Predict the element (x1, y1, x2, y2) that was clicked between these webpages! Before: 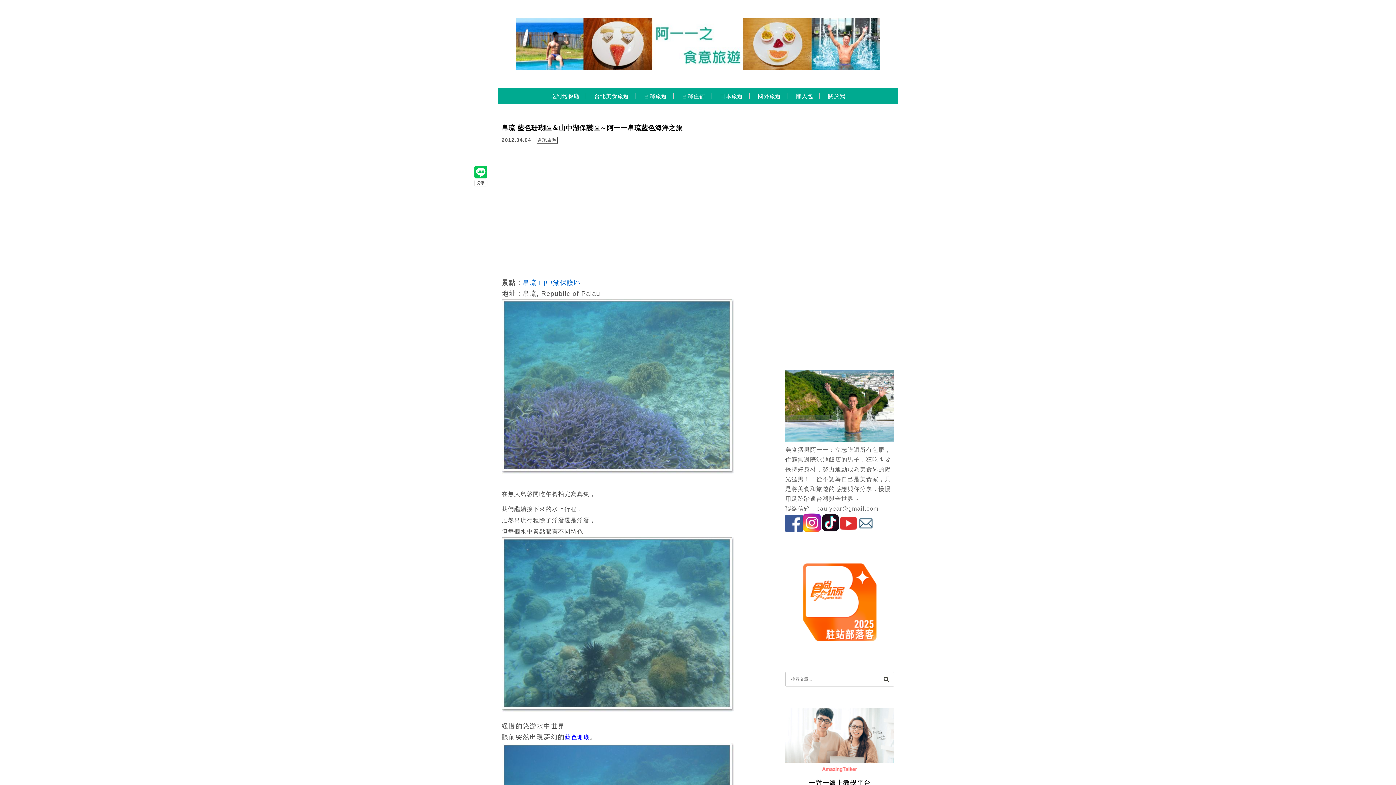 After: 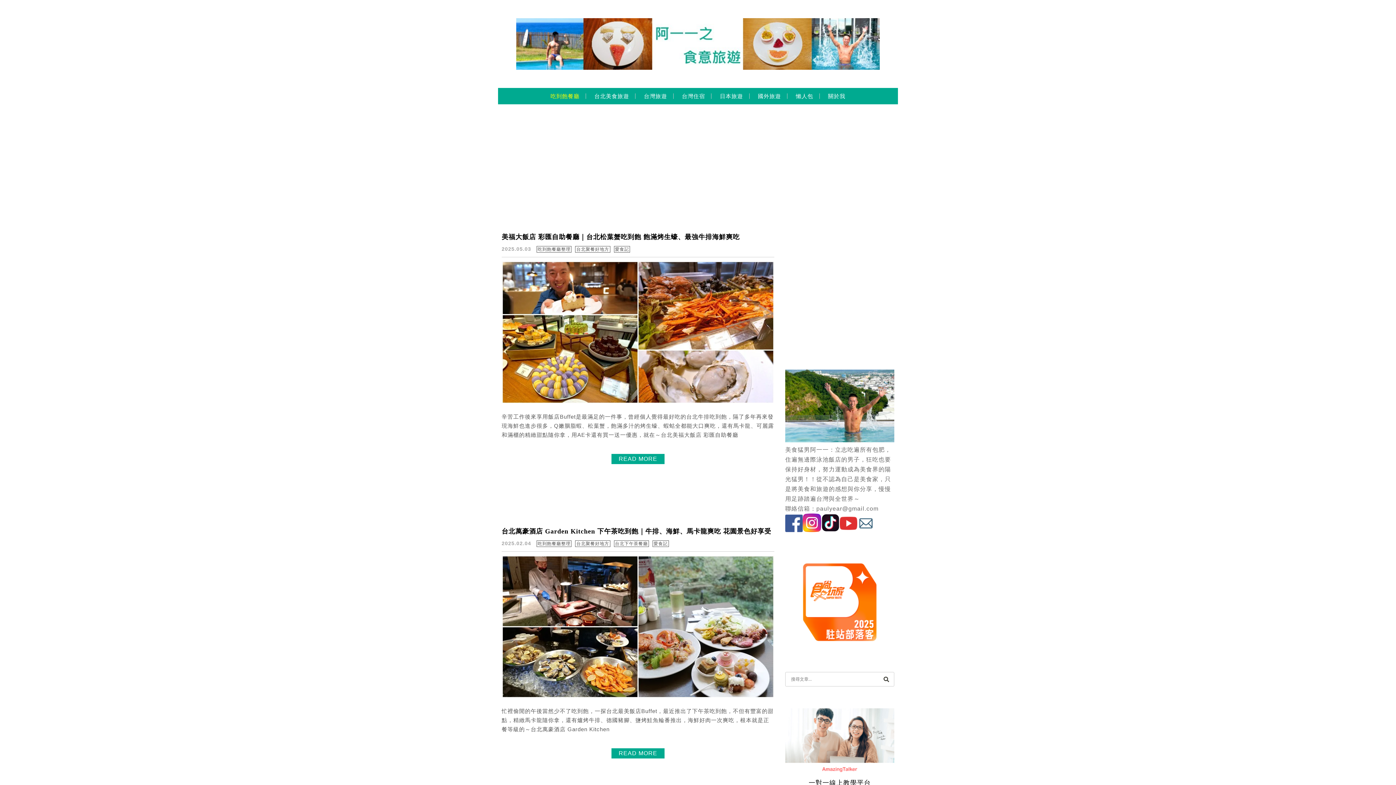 Action: bbox: (545, 91, 585, 108) label: 吃到飽餐廳